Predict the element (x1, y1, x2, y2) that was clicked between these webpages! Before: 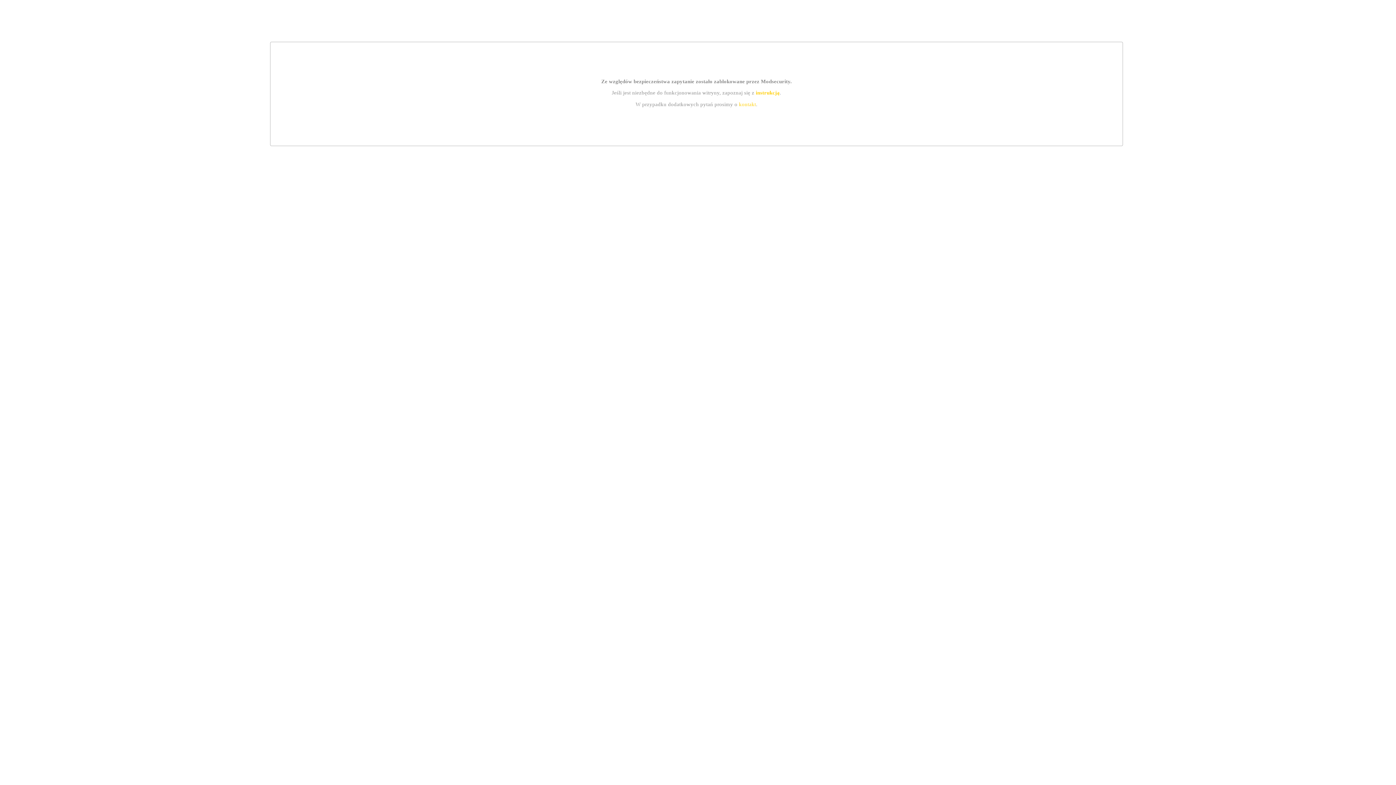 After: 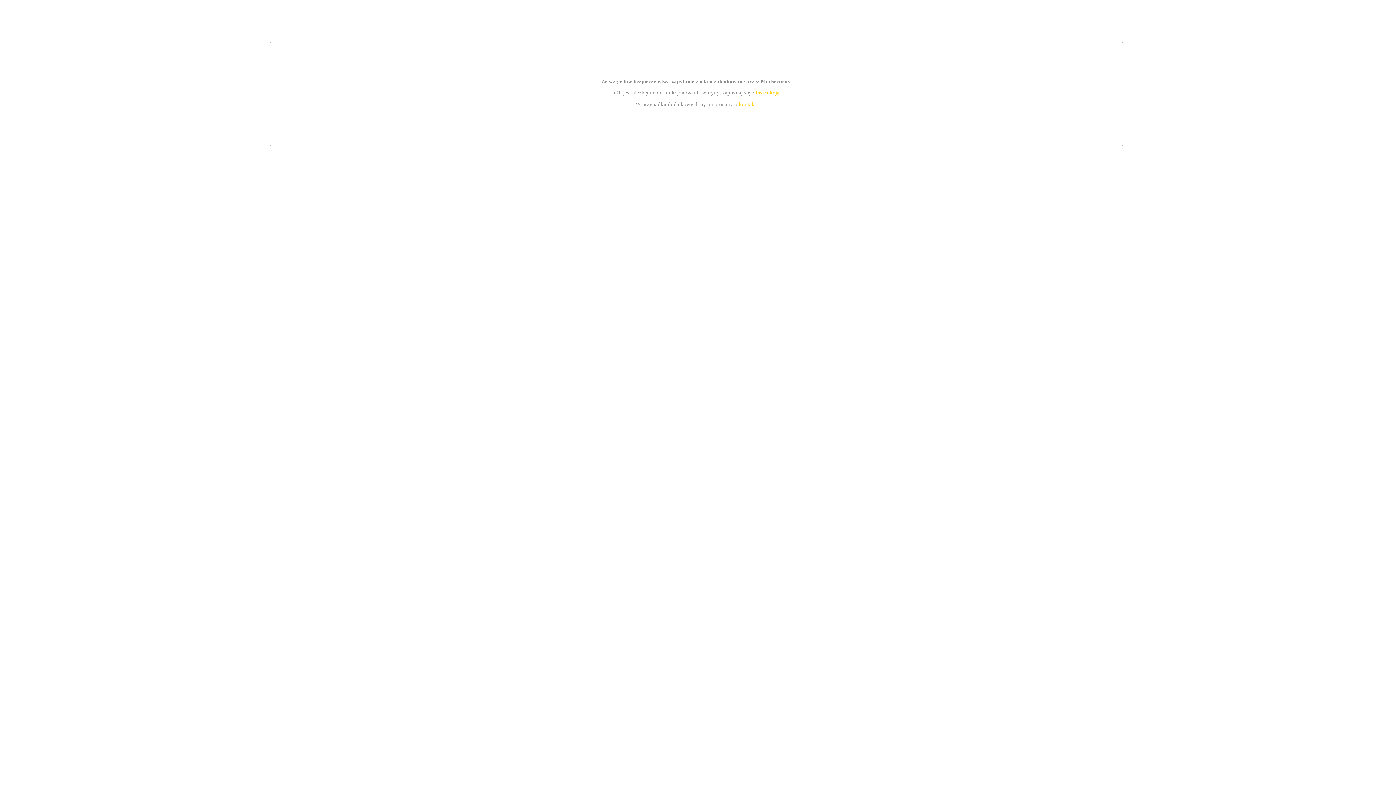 Action: bbox: (739, 101, 756, 107) label: kontakt